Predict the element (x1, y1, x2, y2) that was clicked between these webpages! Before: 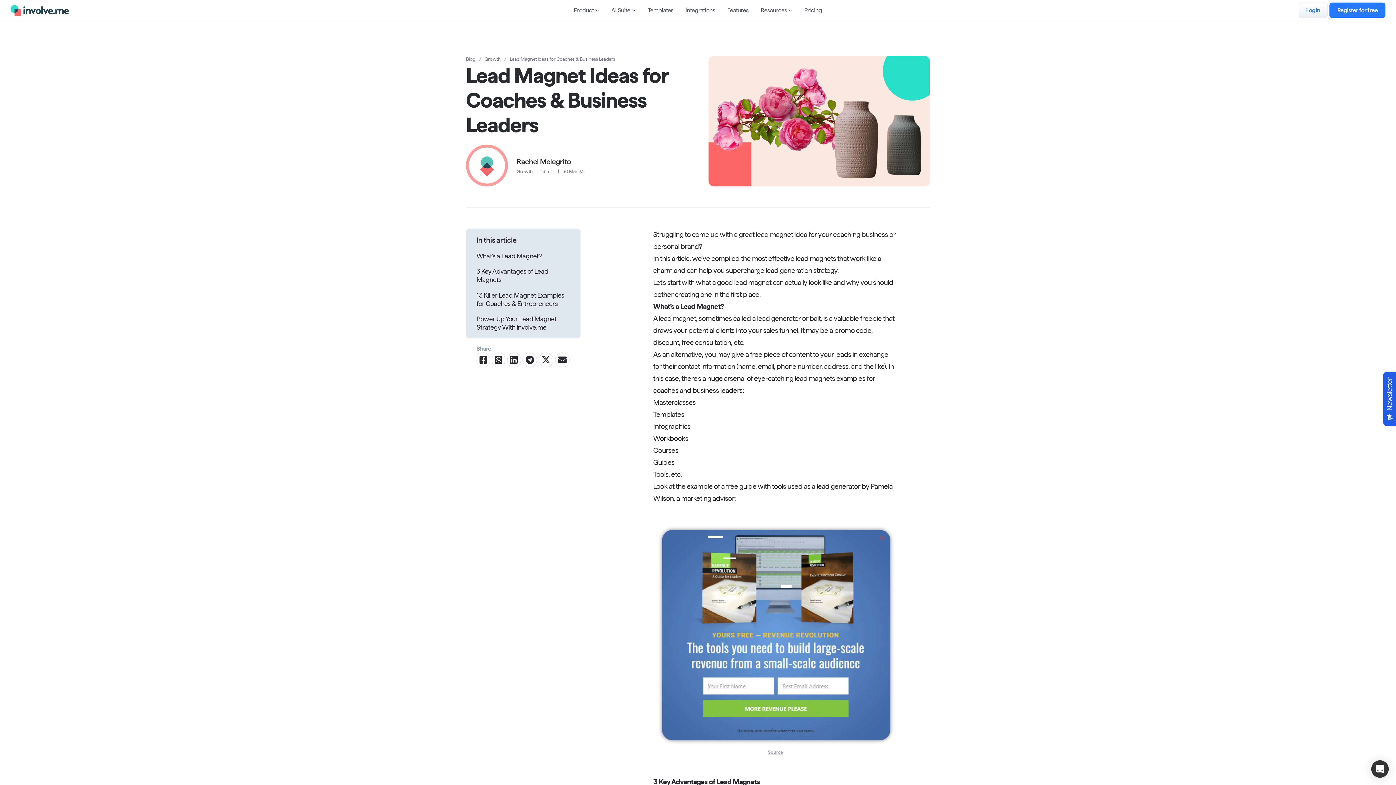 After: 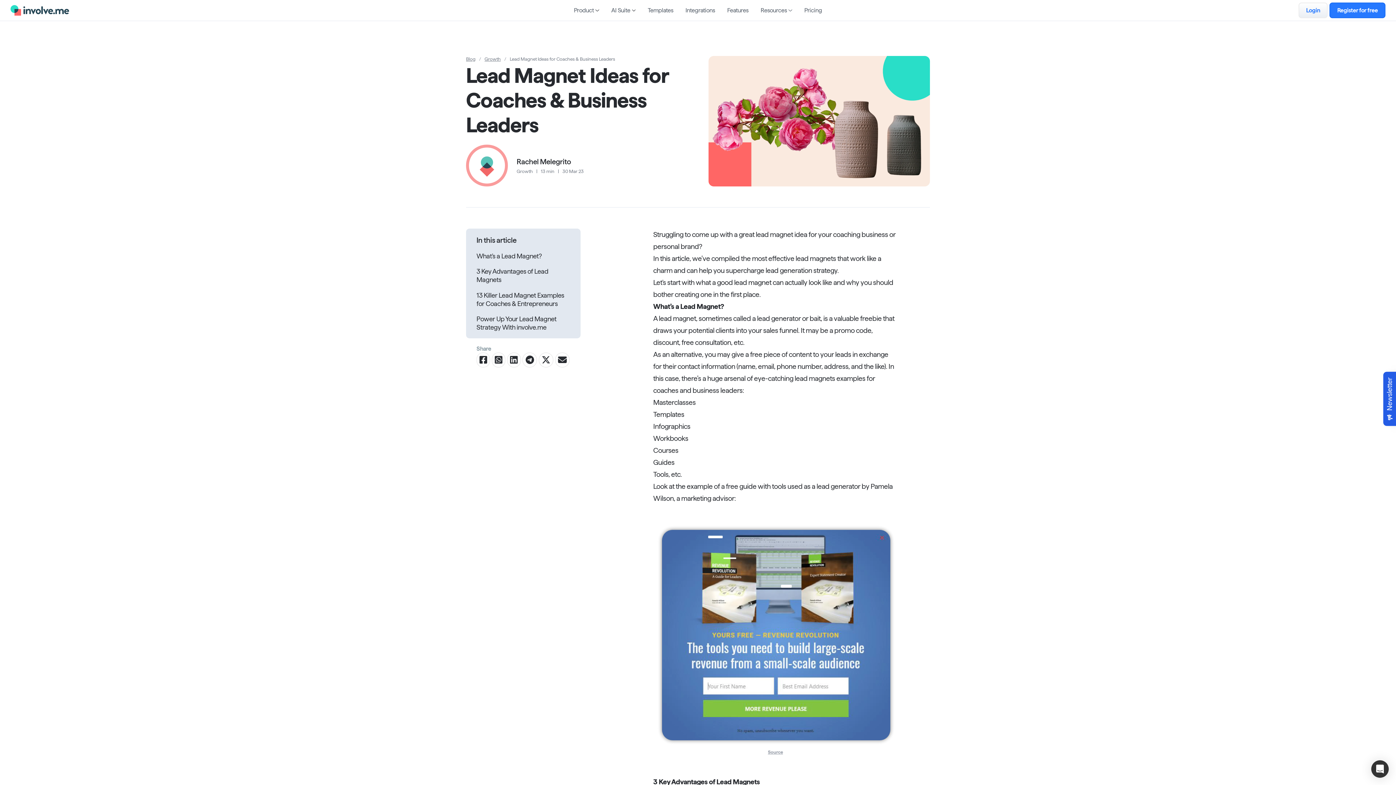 Action: bbox: (558, 355, 566, 364) label: Share via mail